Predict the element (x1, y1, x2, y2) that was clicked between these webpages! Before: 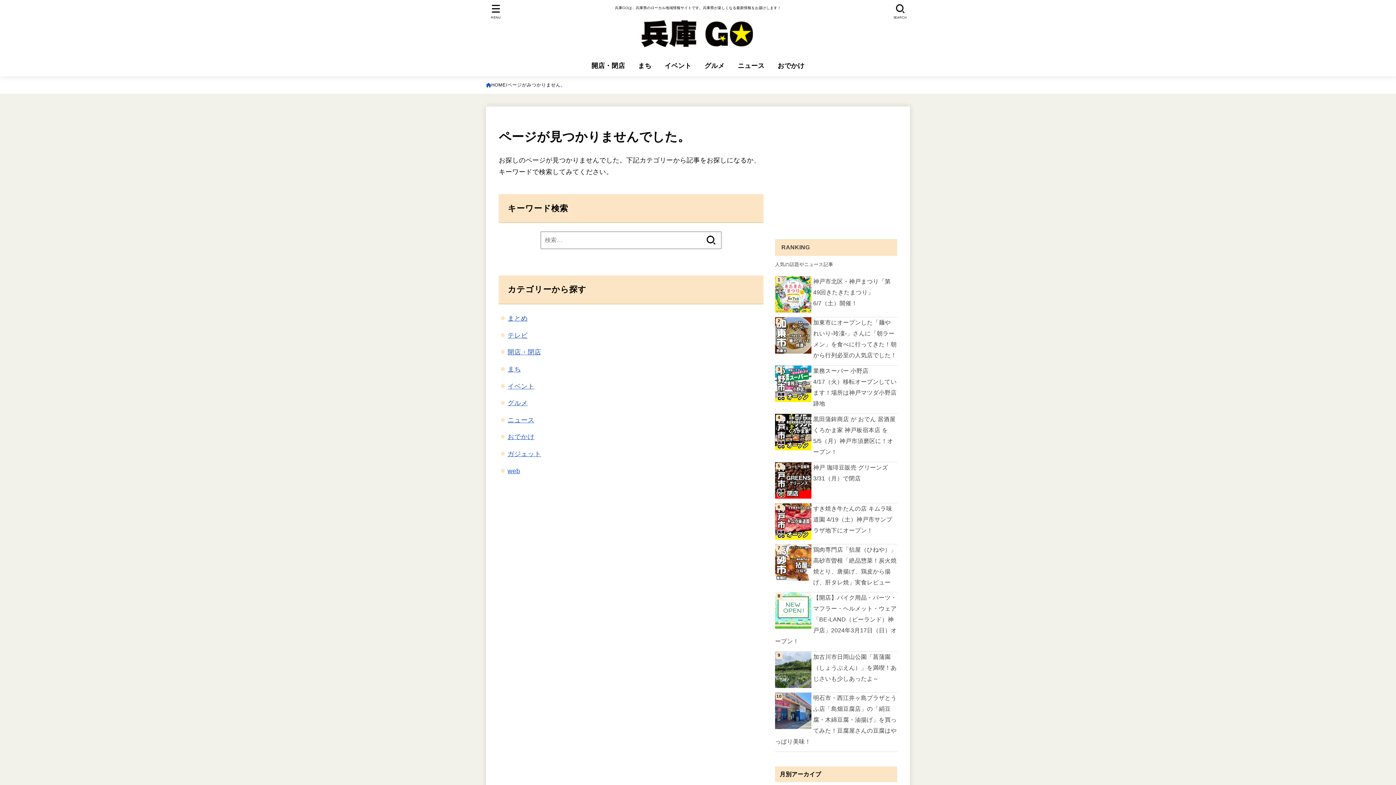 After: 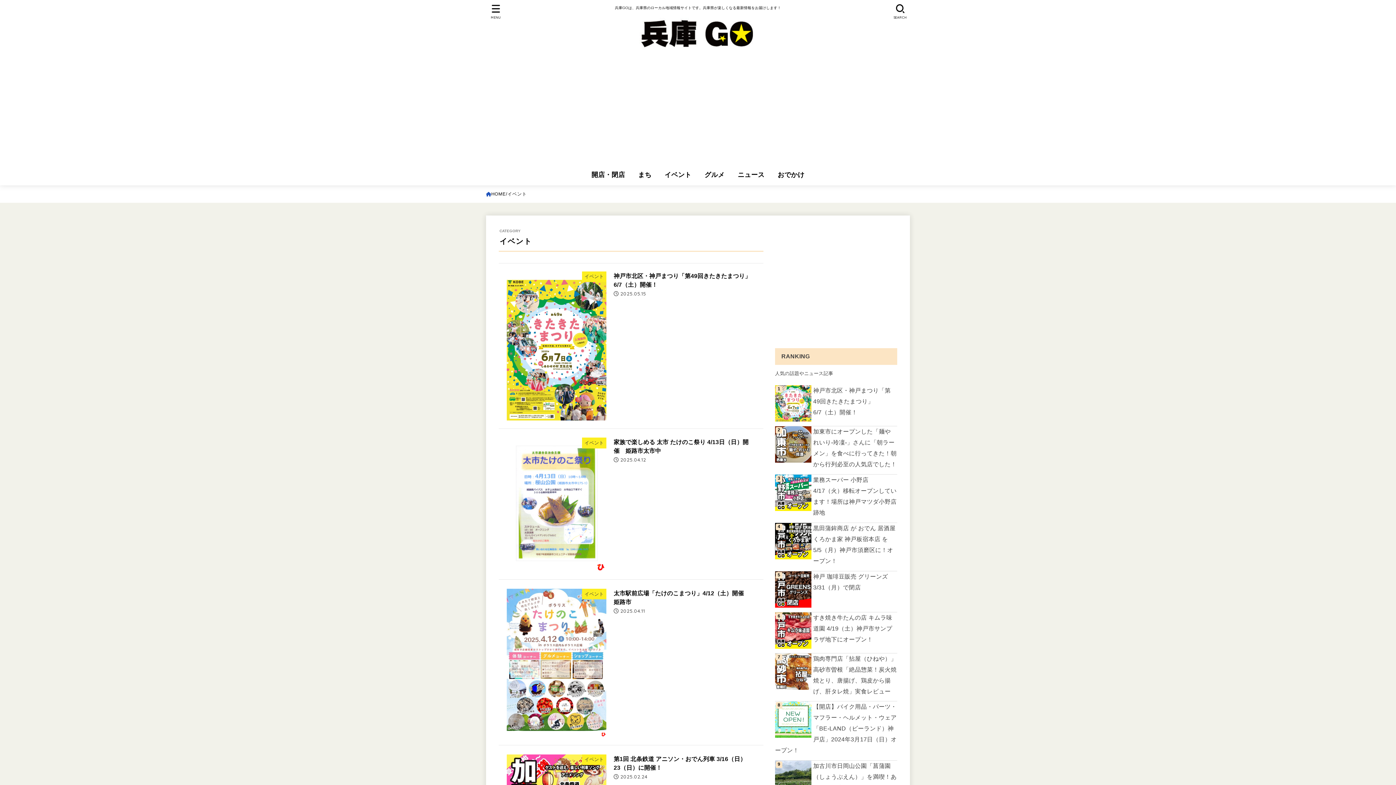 Action: label: イベント bbox: (658, 54, 698, 76)